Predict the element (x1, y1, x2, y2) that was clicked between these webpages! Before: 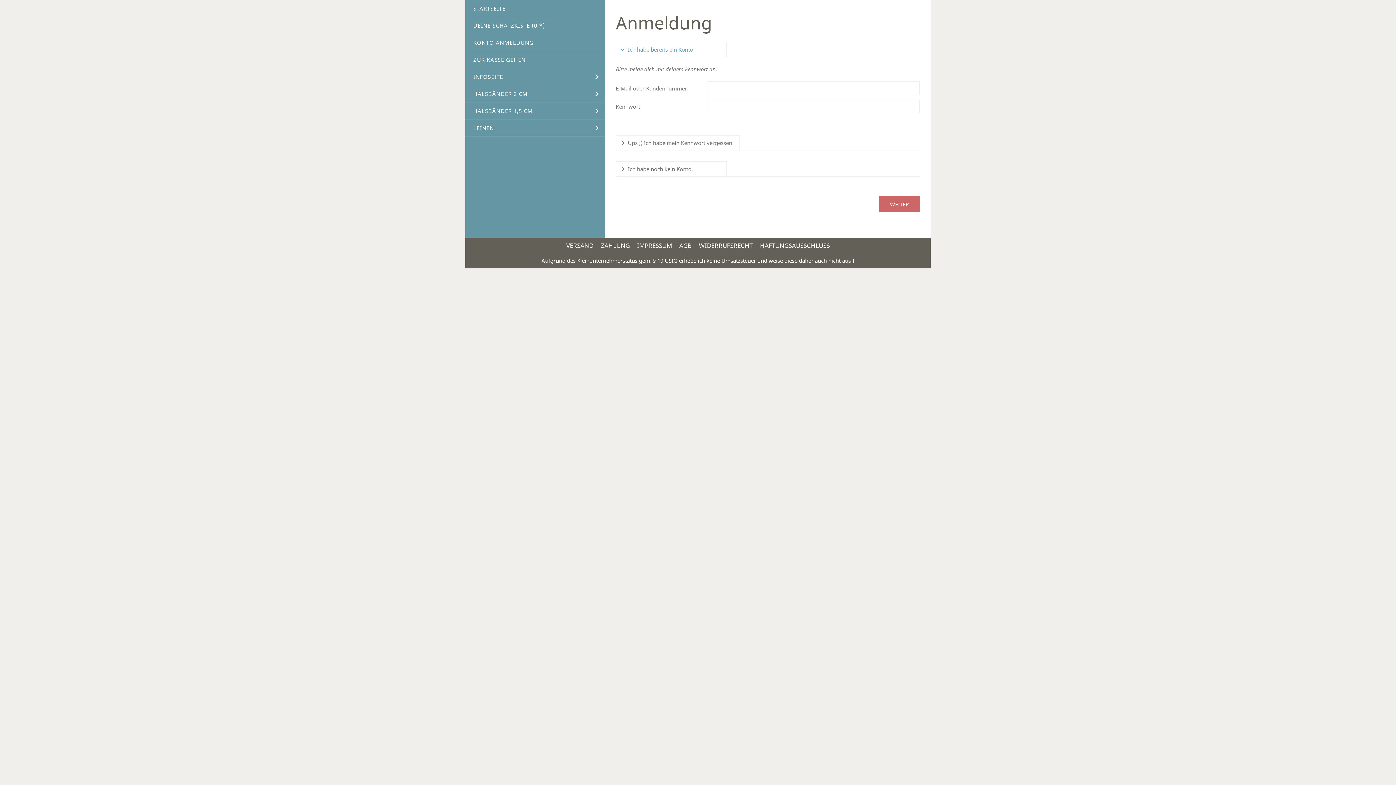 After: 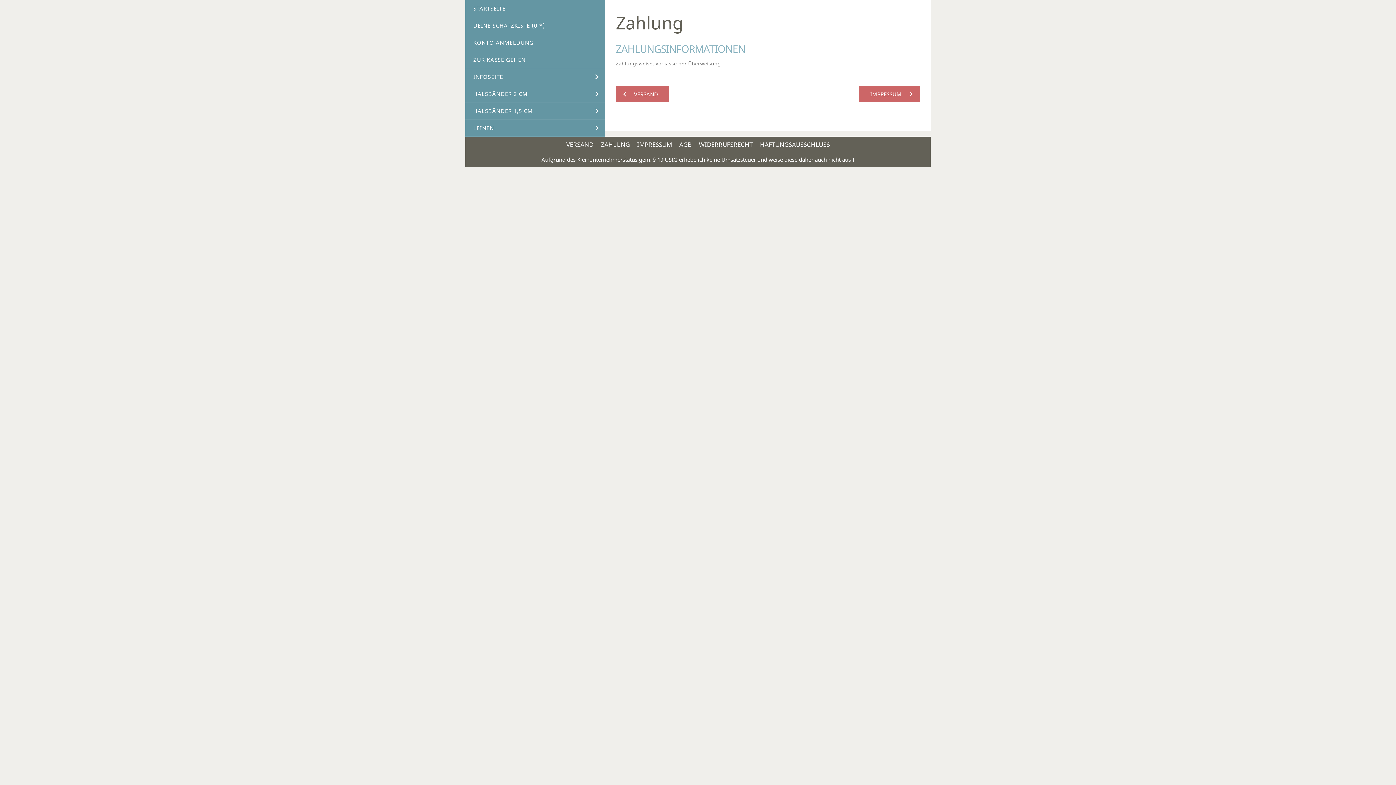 Action: bbox: (598, 241, 632, 249) label: ZAHLUNG